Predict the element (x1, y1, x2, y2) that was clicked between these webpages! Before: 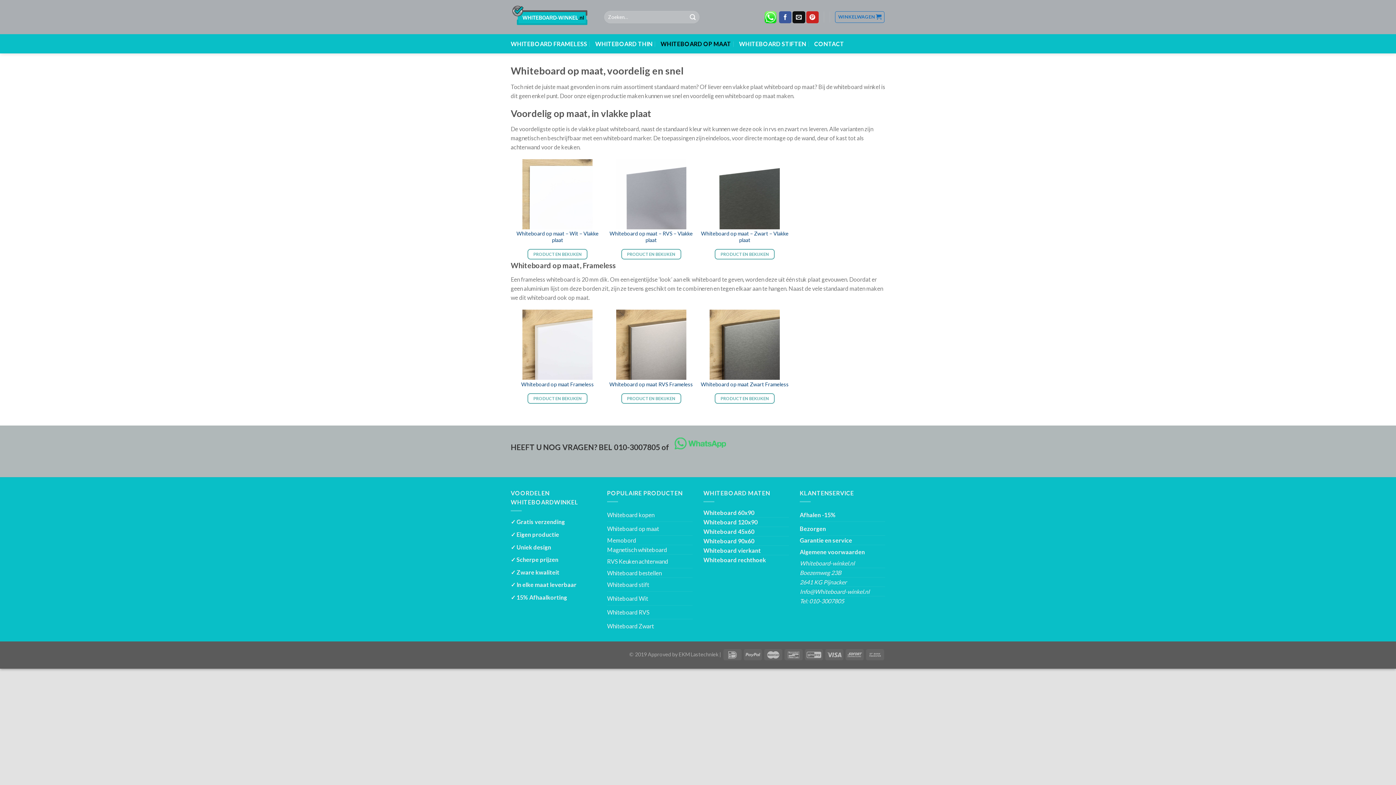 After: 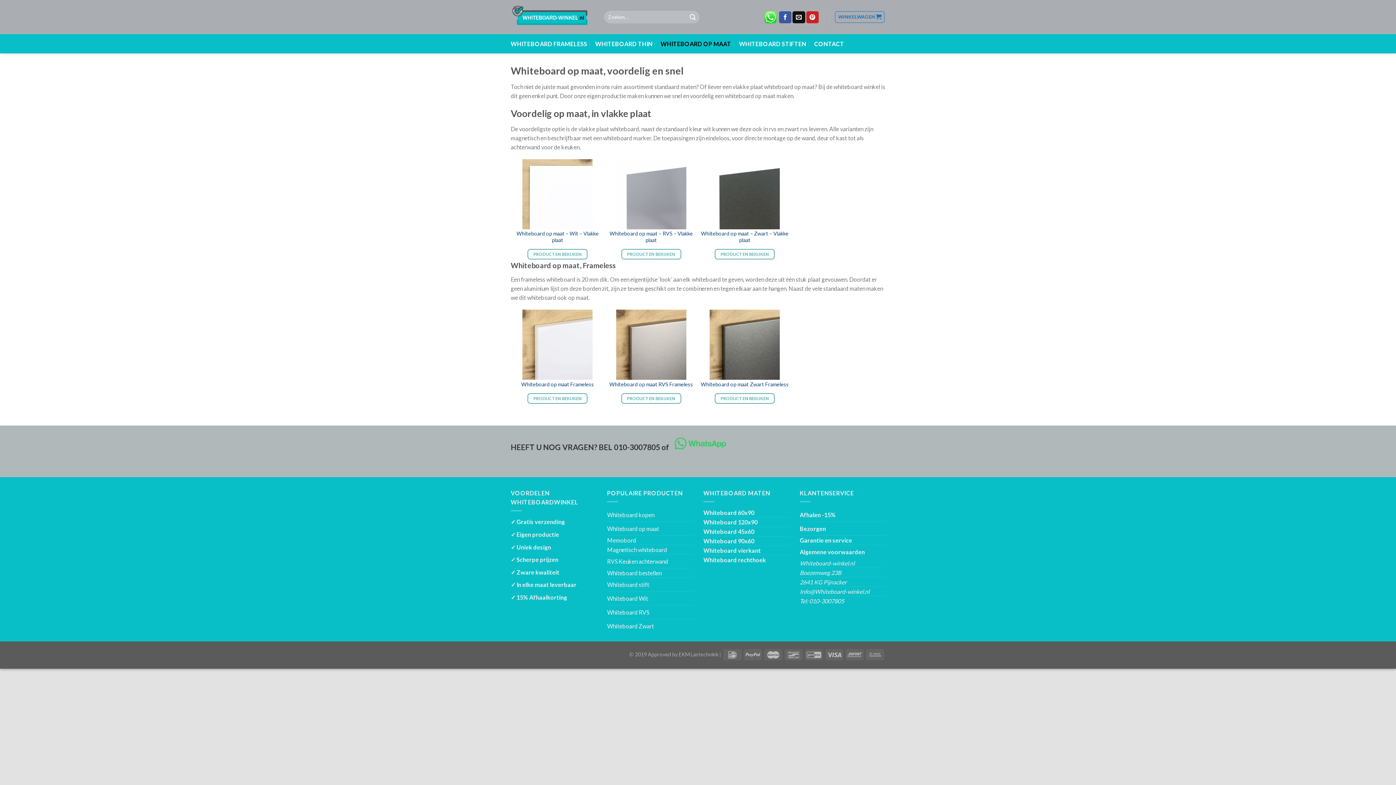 Action: label: WHITEBOARD OP MAAT bbox: (660, 34, 731, 53)